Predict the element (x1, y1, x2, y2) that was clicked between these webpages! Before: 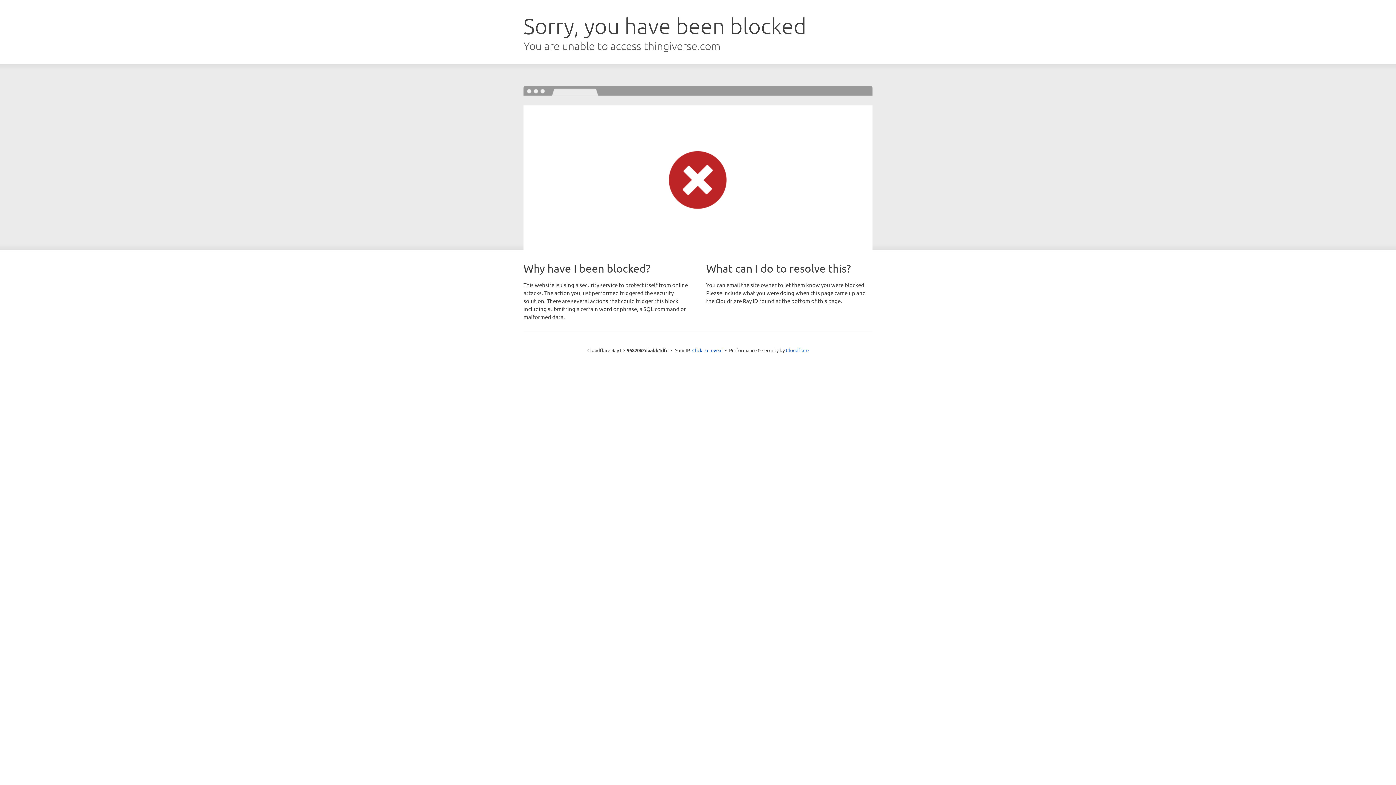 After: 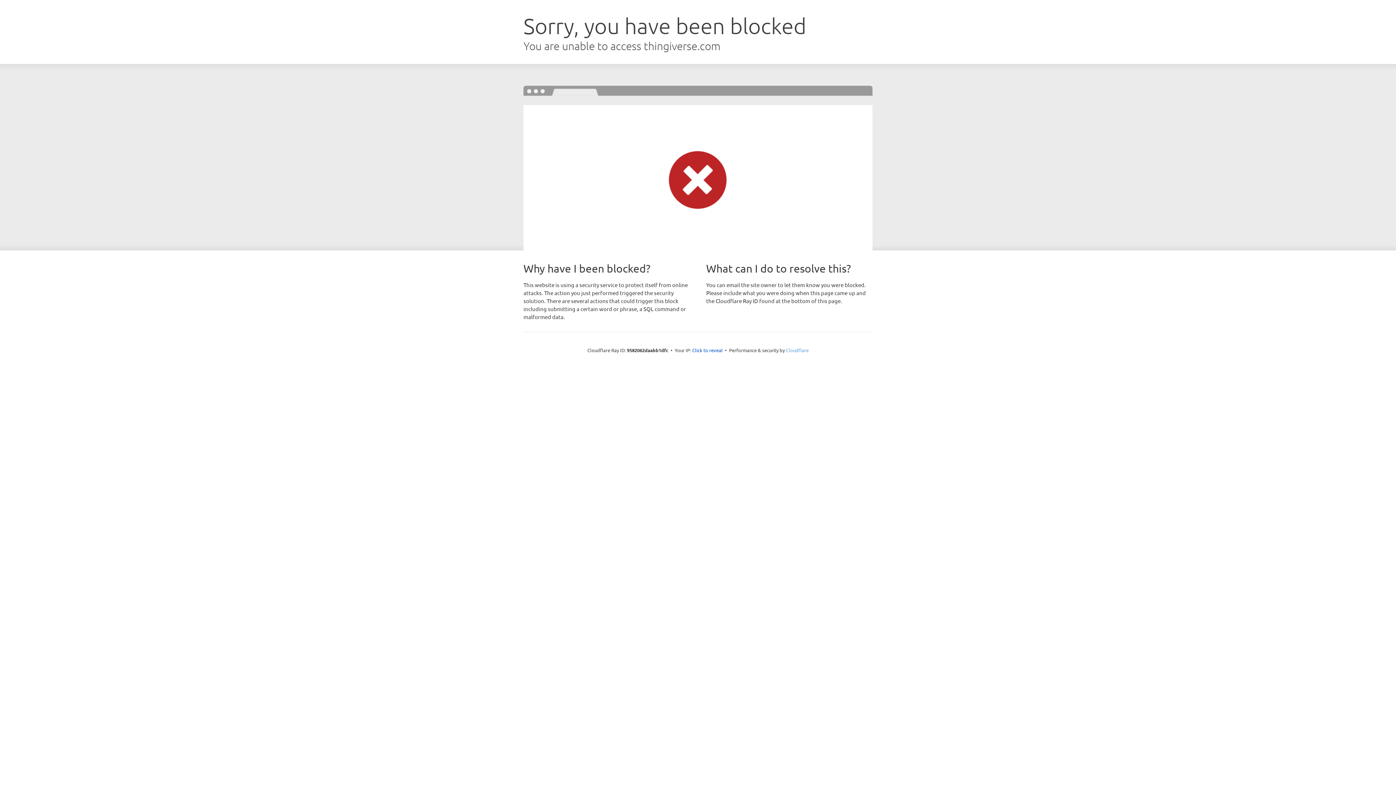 Action: bbox: (786, 347, 808, 353) label: Cloudflare